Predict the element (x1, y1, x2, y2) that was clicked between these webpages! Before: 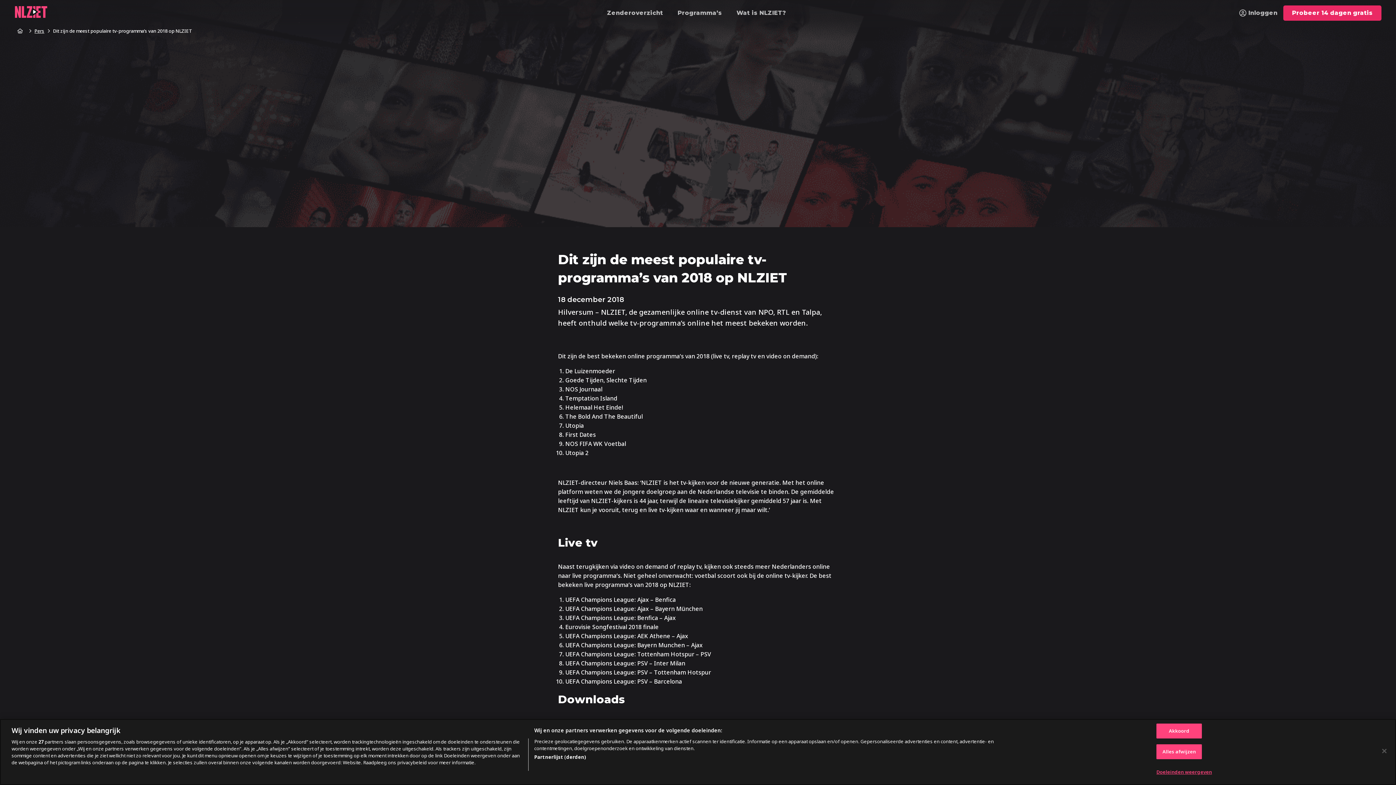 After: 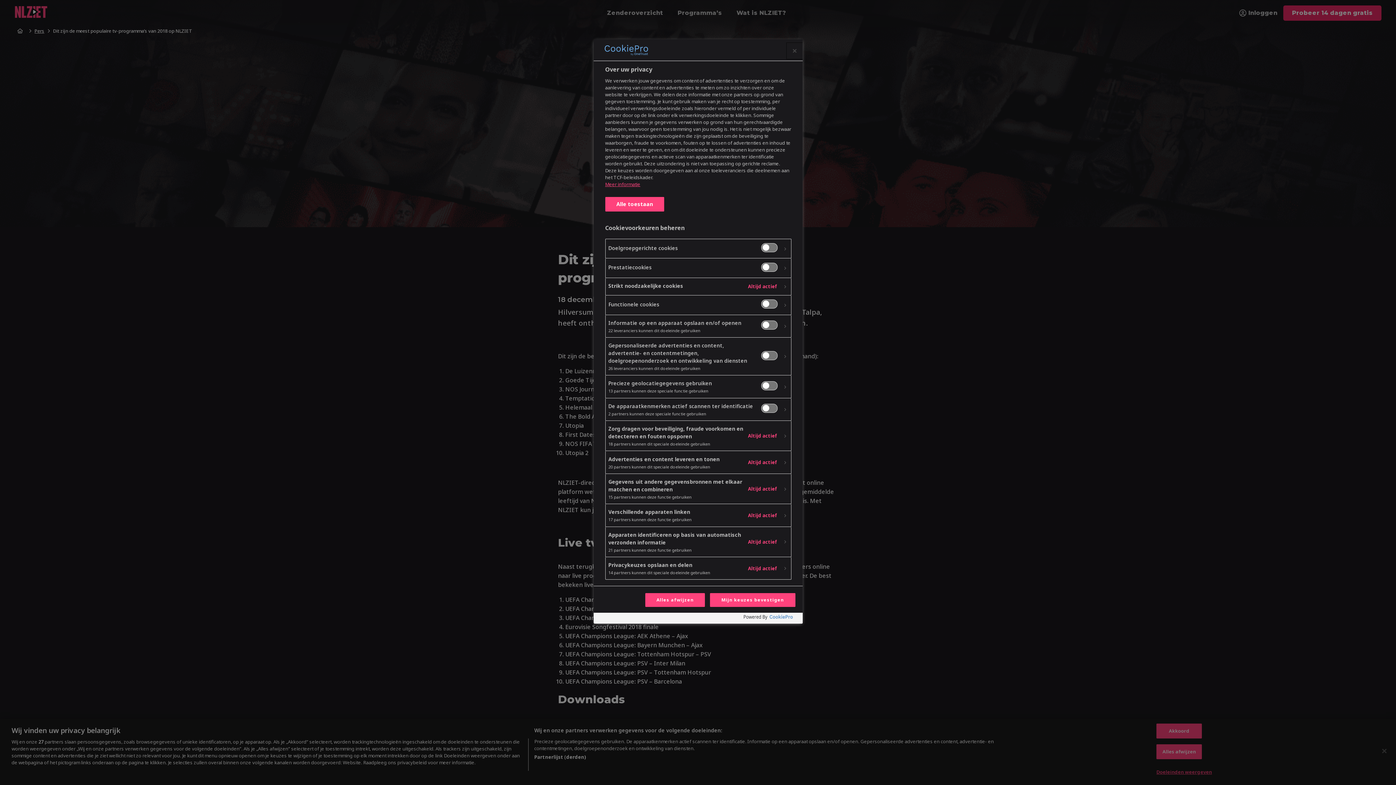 Action: label: Doeleinden weergeven bbox: (1156, 765, 1212, 779)